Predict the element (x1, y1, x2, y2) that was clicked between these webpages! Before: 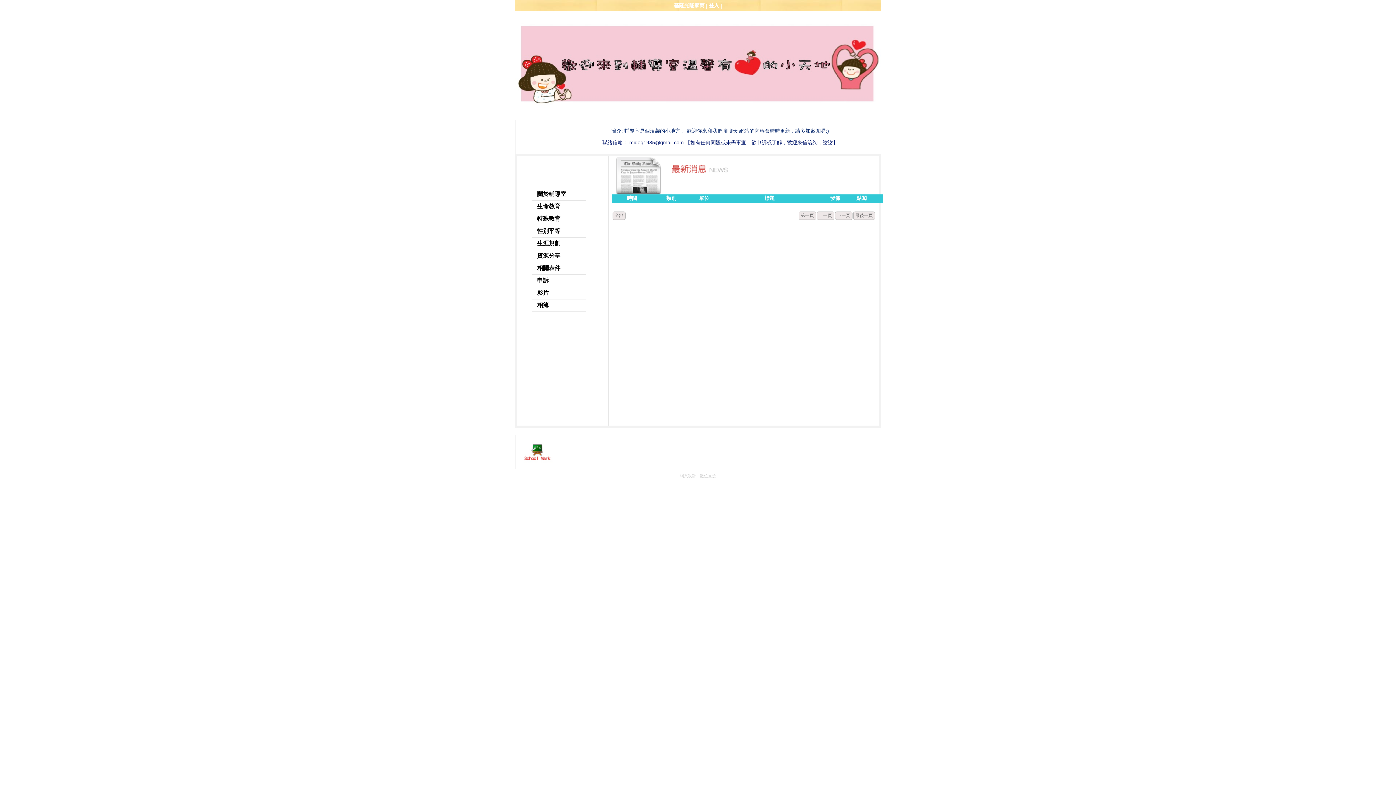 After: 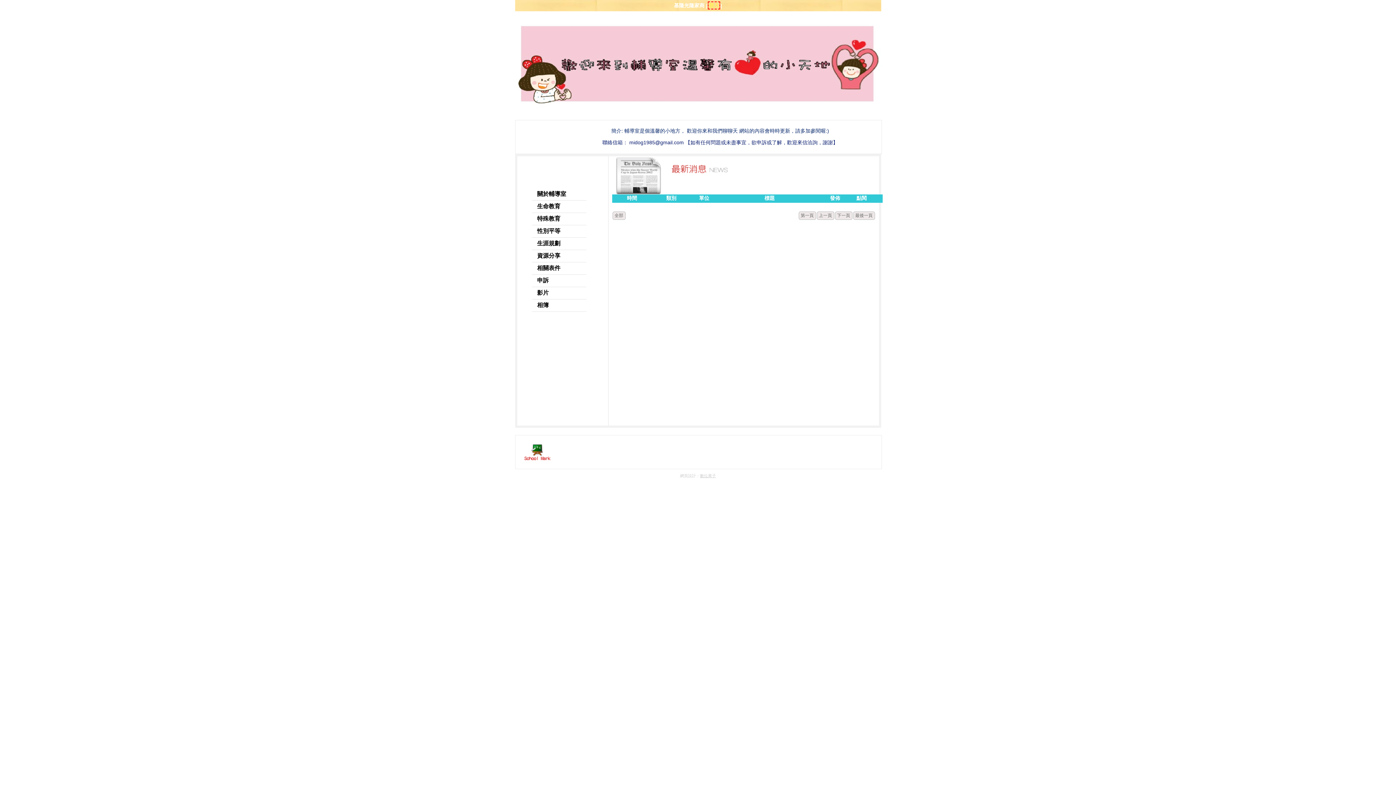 Action: bbox: (709, 2, 719, 8) label: 登入